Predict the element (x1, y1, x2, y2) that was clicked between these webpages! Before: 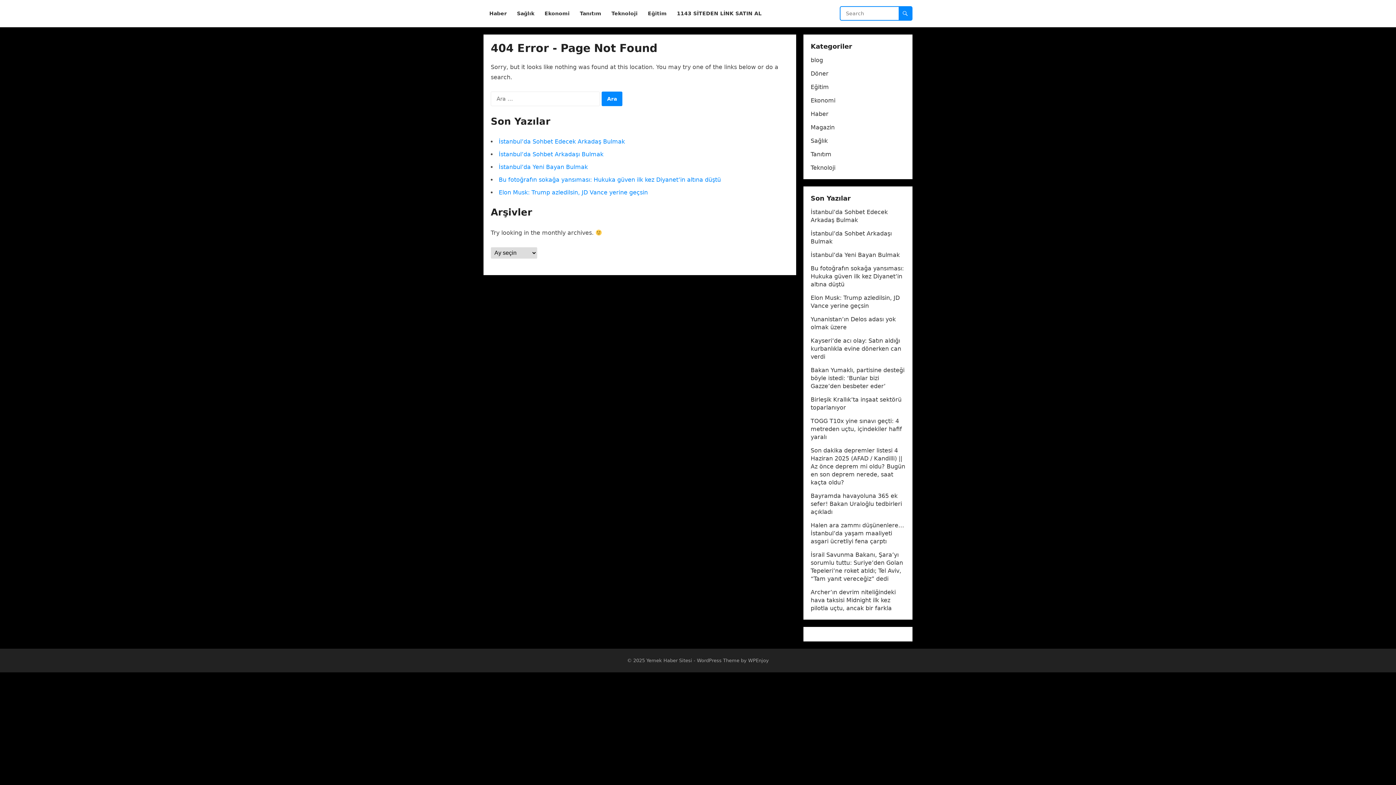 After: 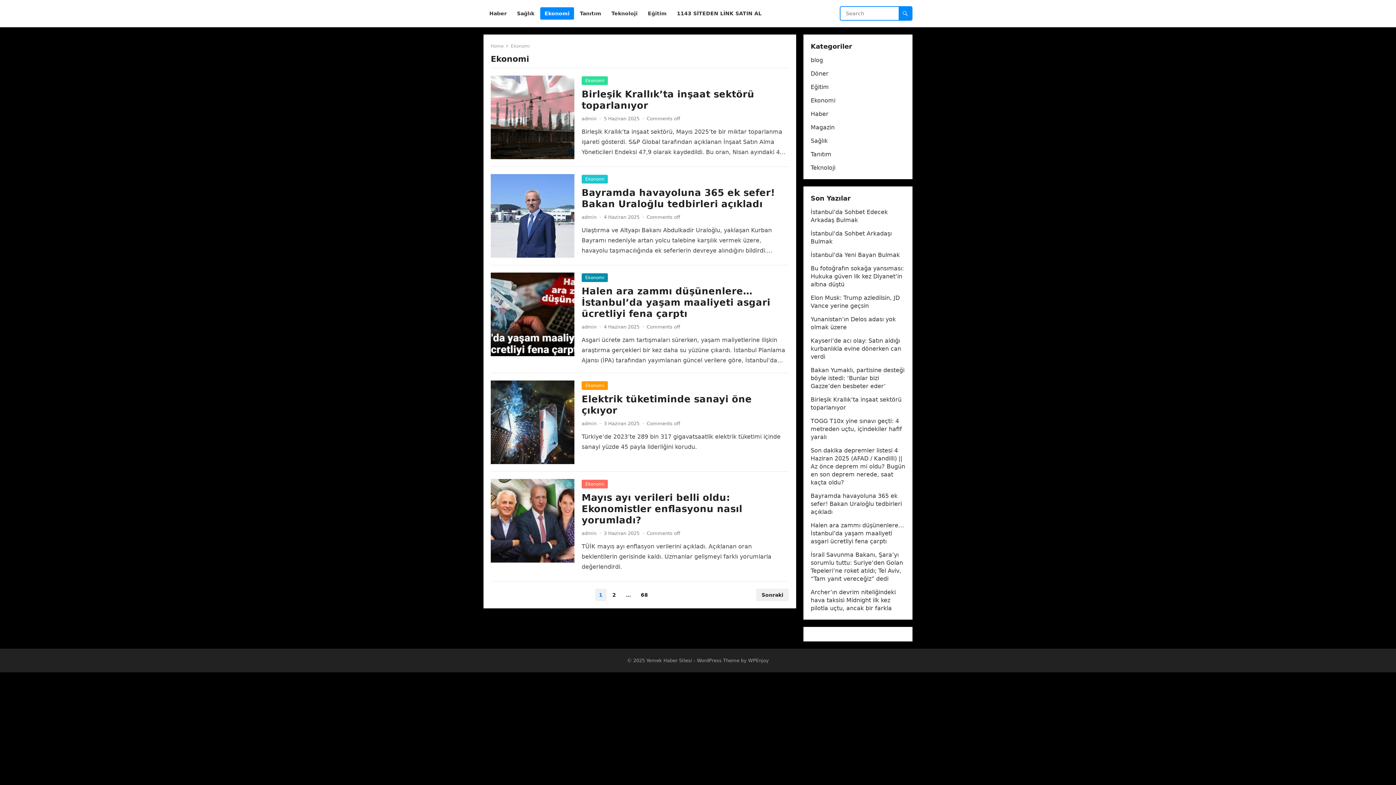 Action: label: Ekonomi bbox: (810, 97, 835, 104)